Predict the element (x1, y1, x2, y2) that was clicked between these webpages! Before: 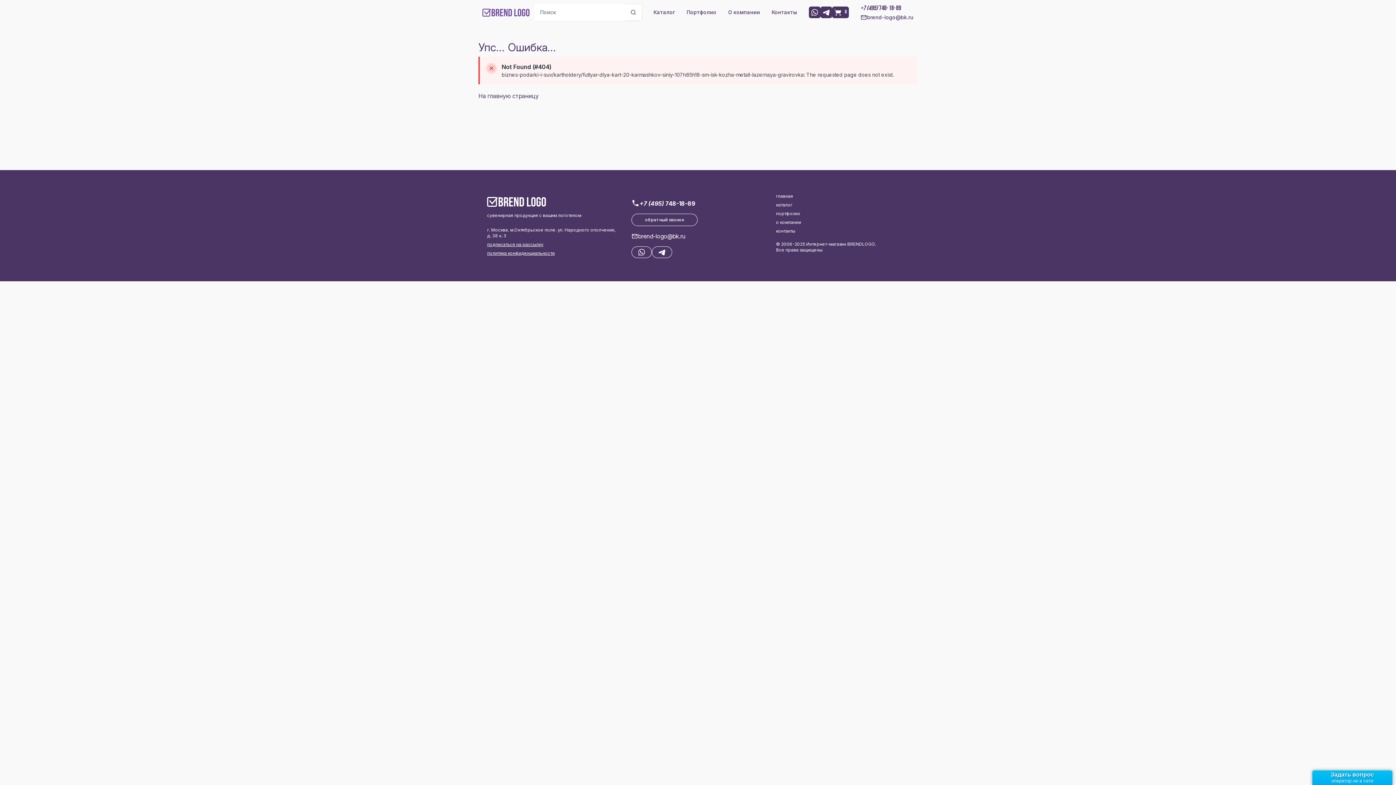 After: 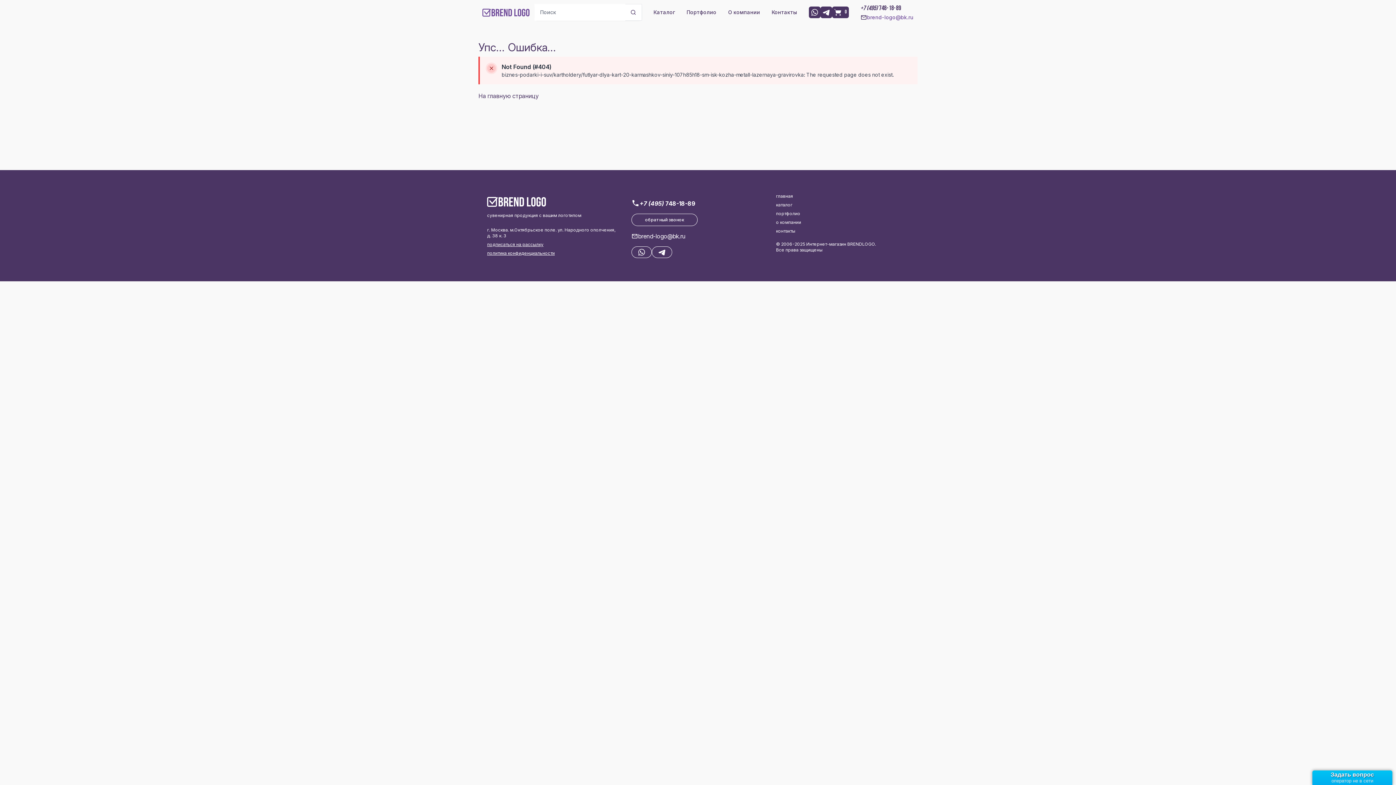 Action: bbox: (860, 13, 913, 21) label: brend-logo@bk.ru